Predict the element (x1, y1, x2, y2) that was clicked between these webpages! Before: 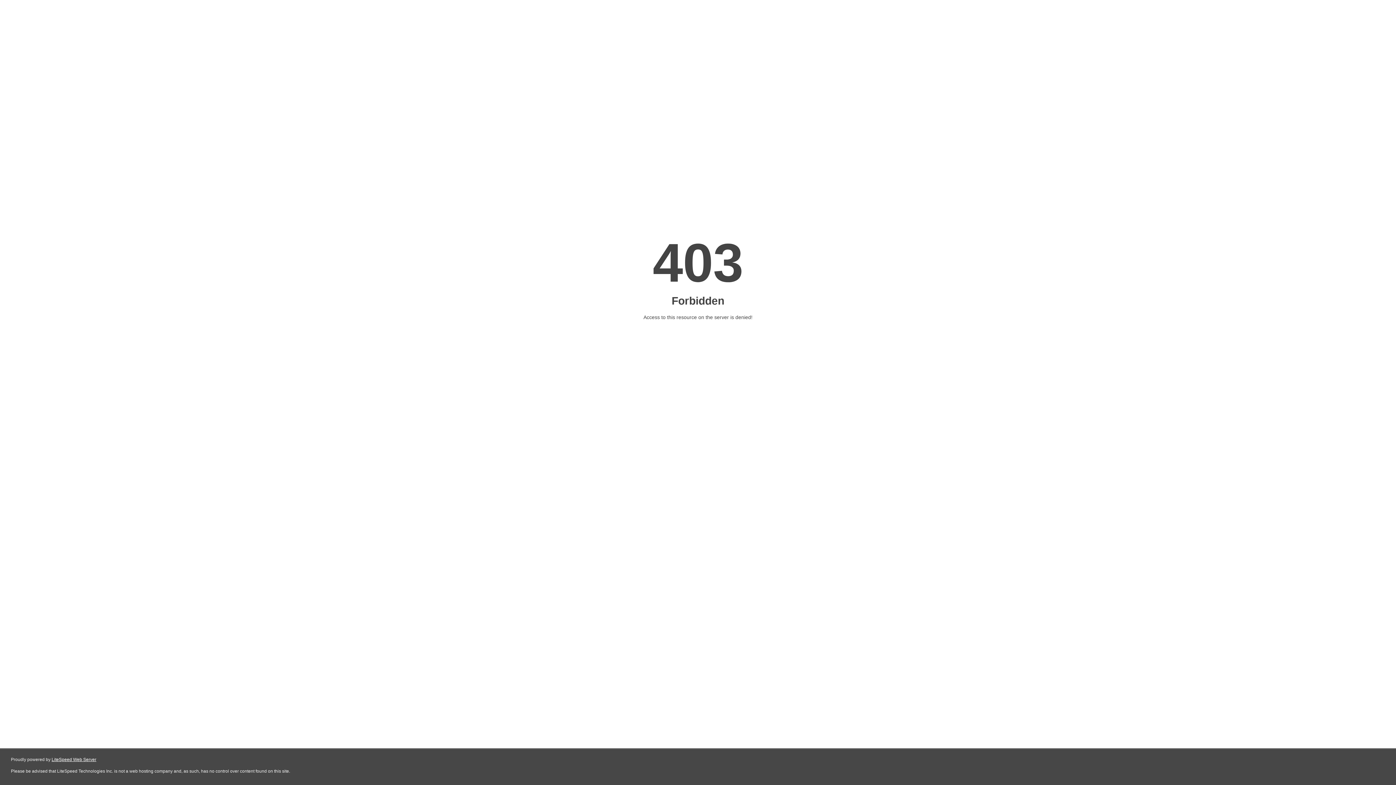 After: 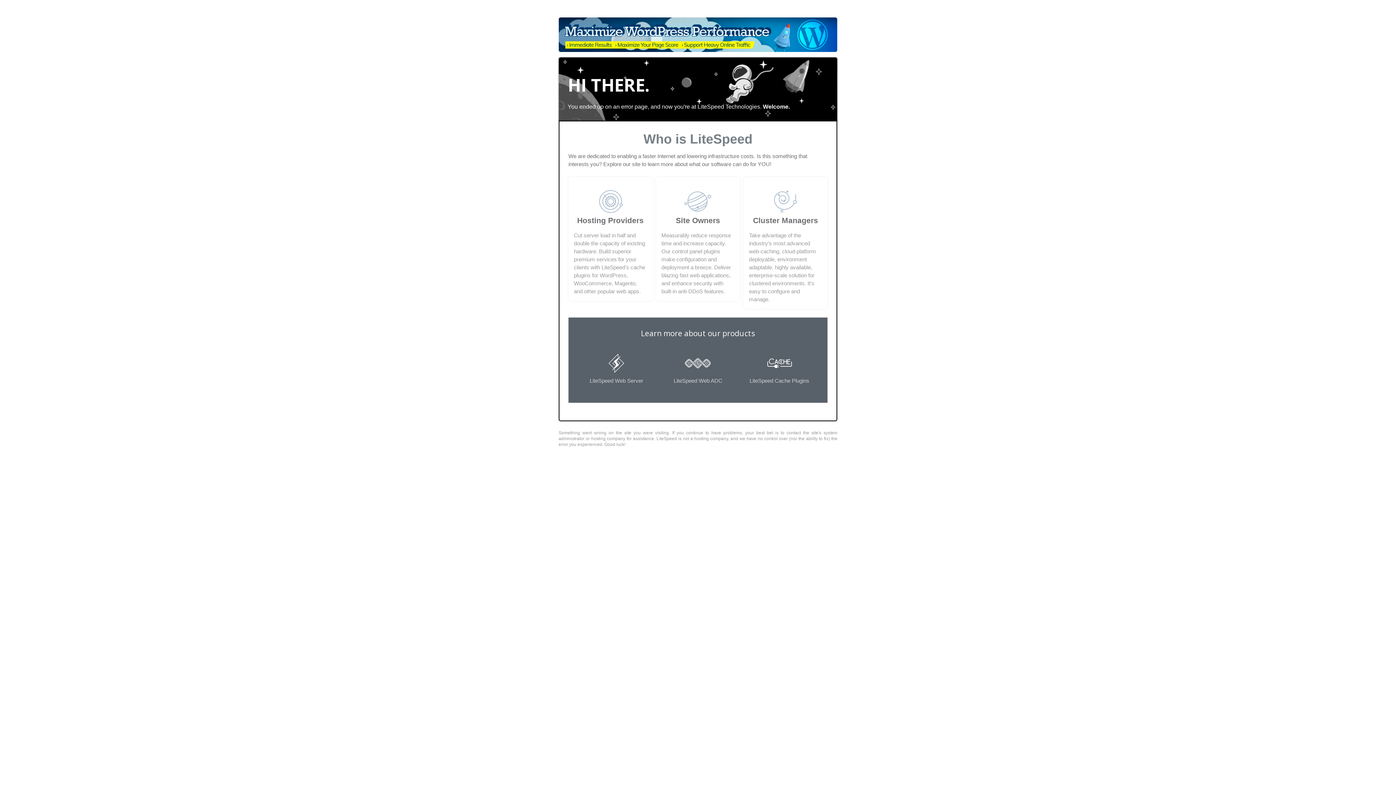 Action: label: LiteSpeed Web Server bbox: (51, 757, 96, 762)